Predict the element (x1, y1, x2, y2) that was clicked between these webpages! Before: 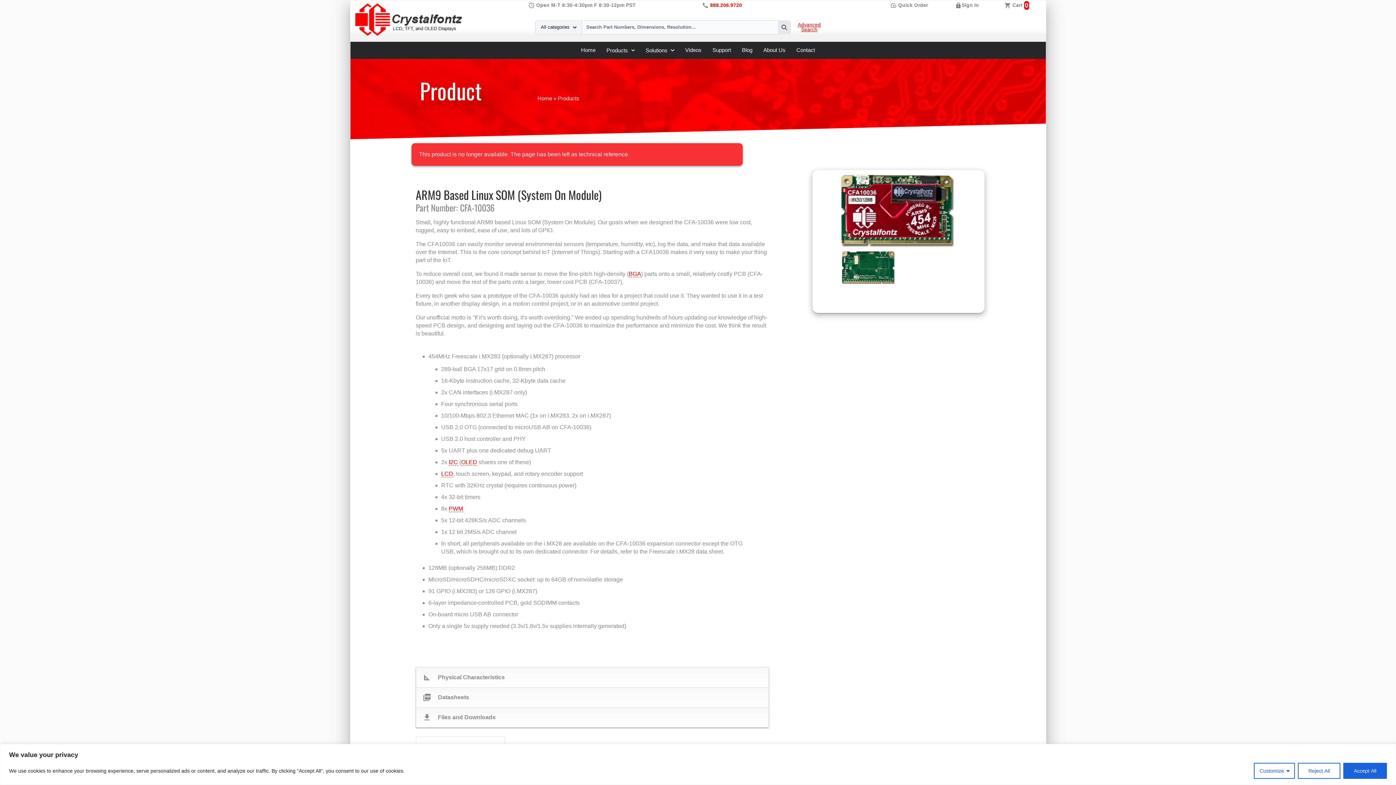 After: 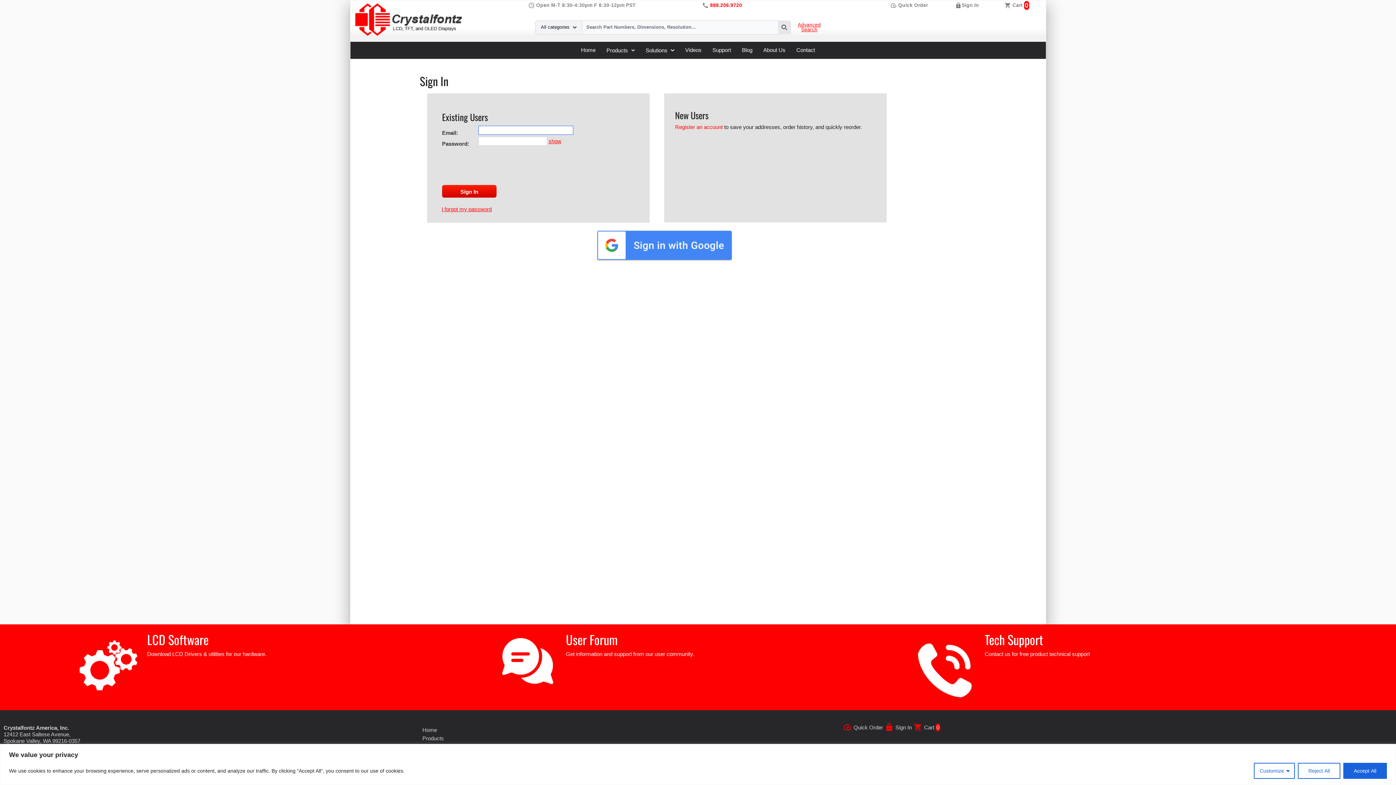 Action: bbox: (961, 2, 979, 8) label: Sign In